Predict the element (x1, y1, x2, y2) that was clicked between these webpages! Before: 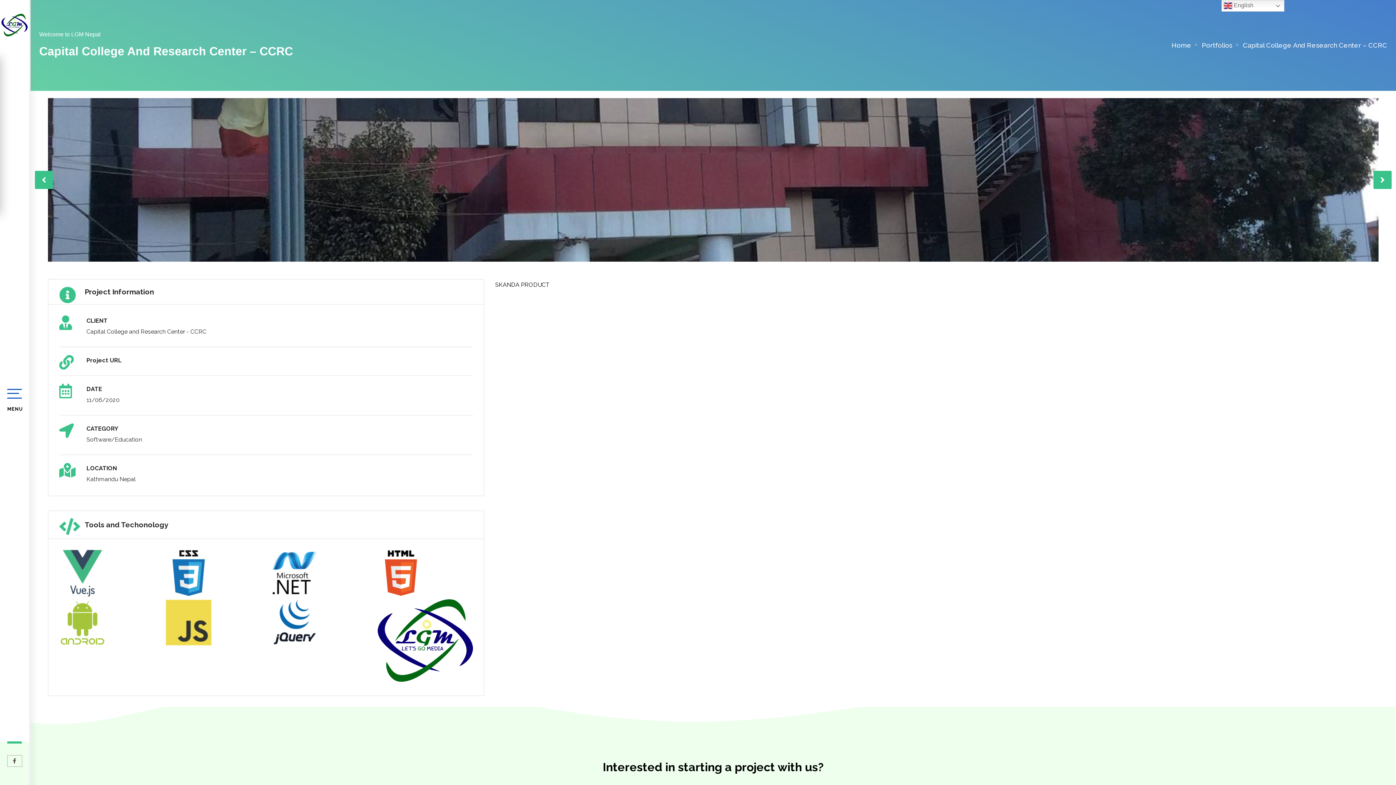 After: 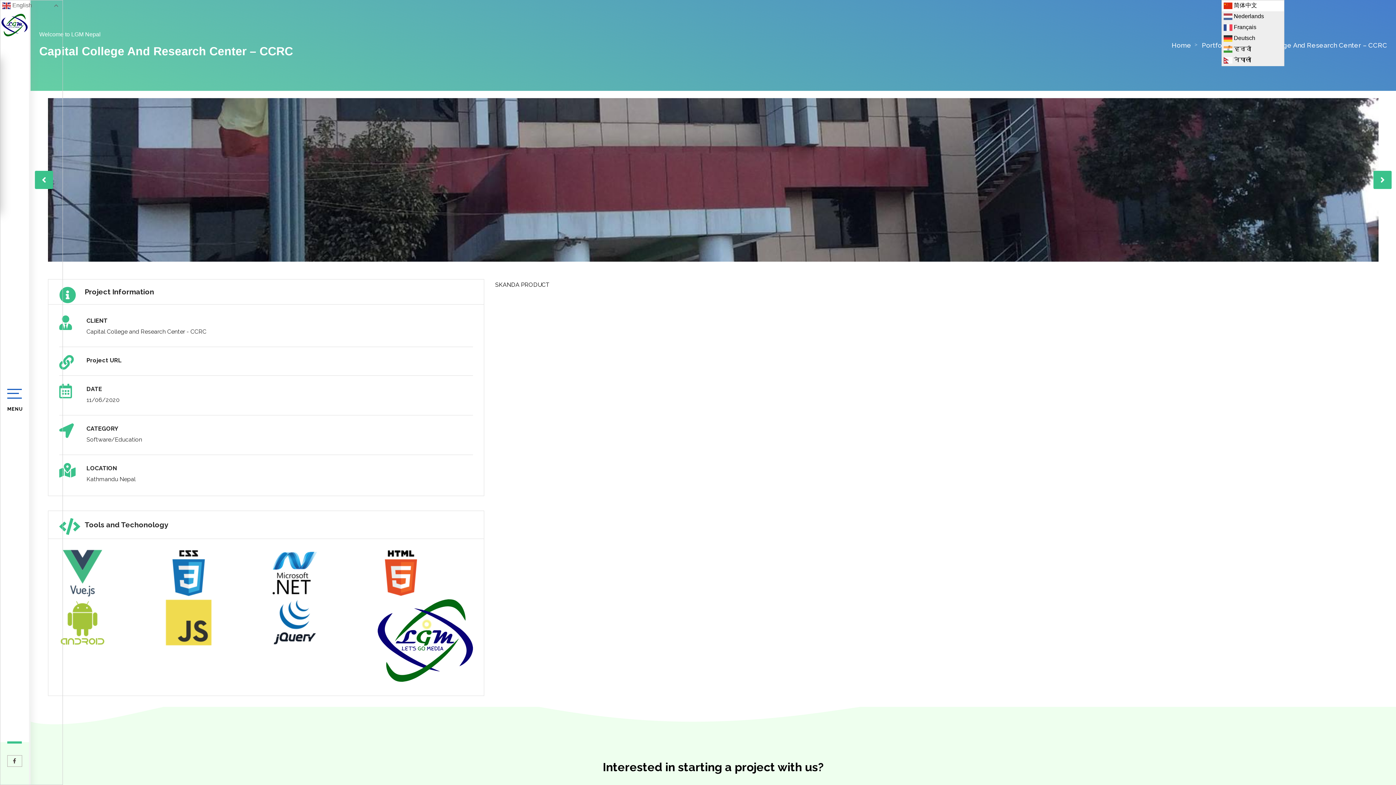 Action: label:  English bbox: (1221, 0, 1284, 11)